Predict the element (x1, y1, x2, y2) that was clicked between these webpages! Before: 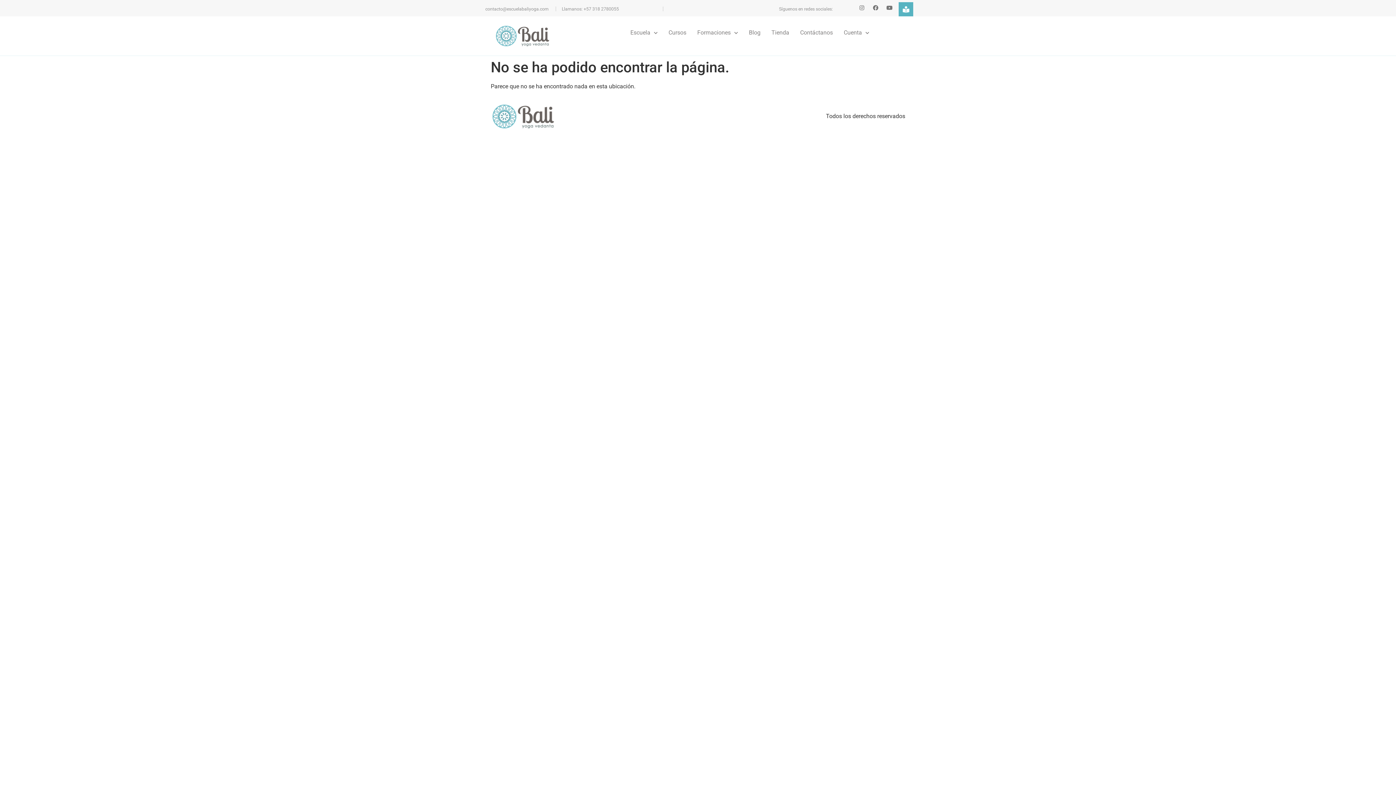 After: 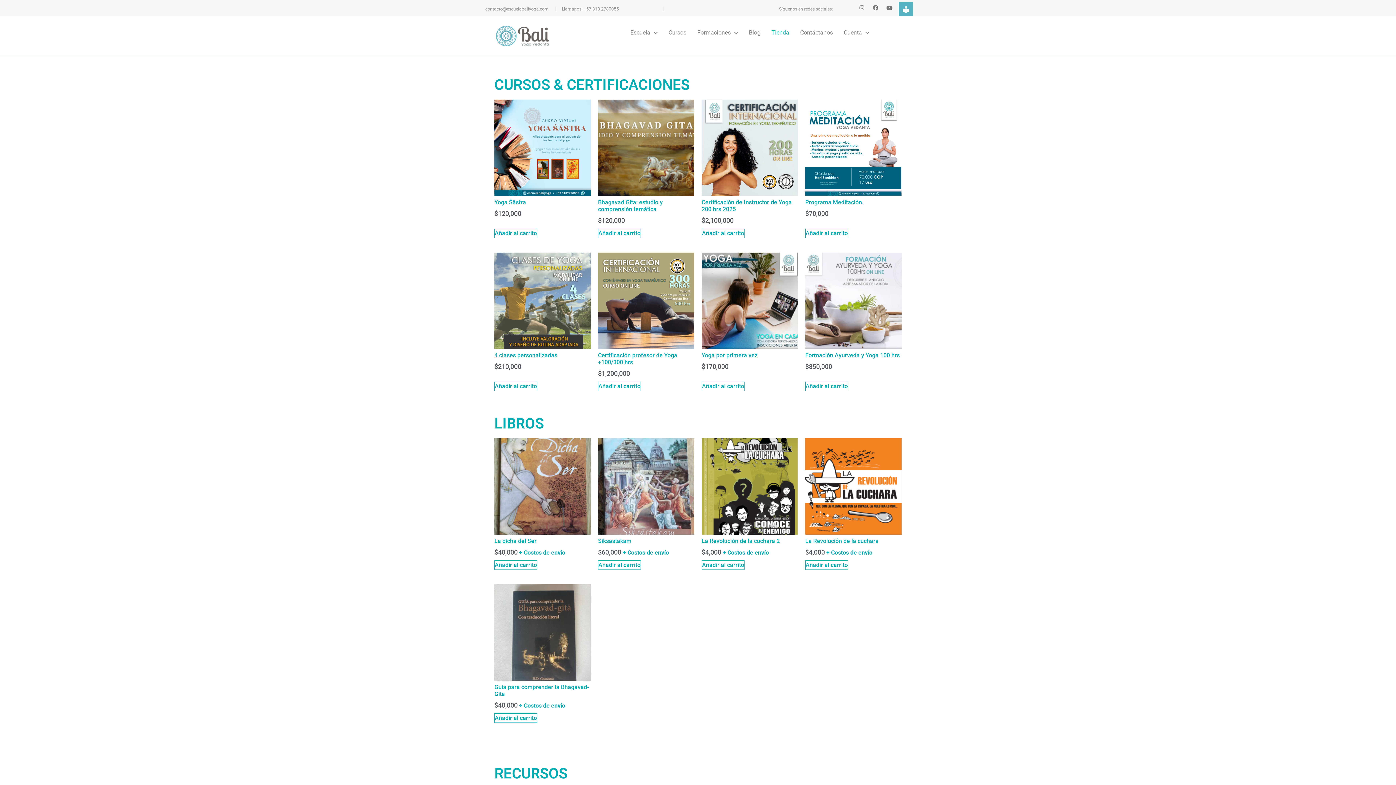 Action: label: Tienda bbox: (766, 23, 794, 41)